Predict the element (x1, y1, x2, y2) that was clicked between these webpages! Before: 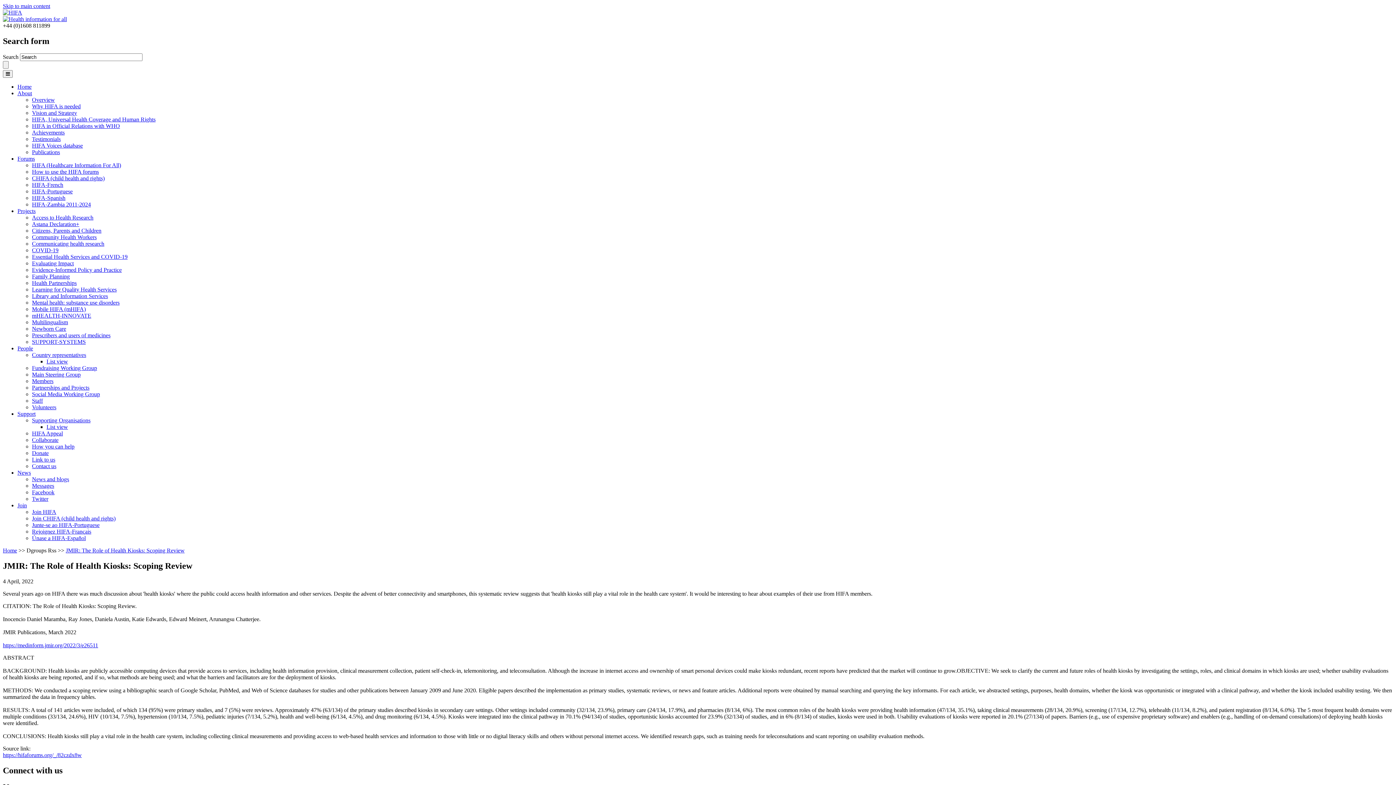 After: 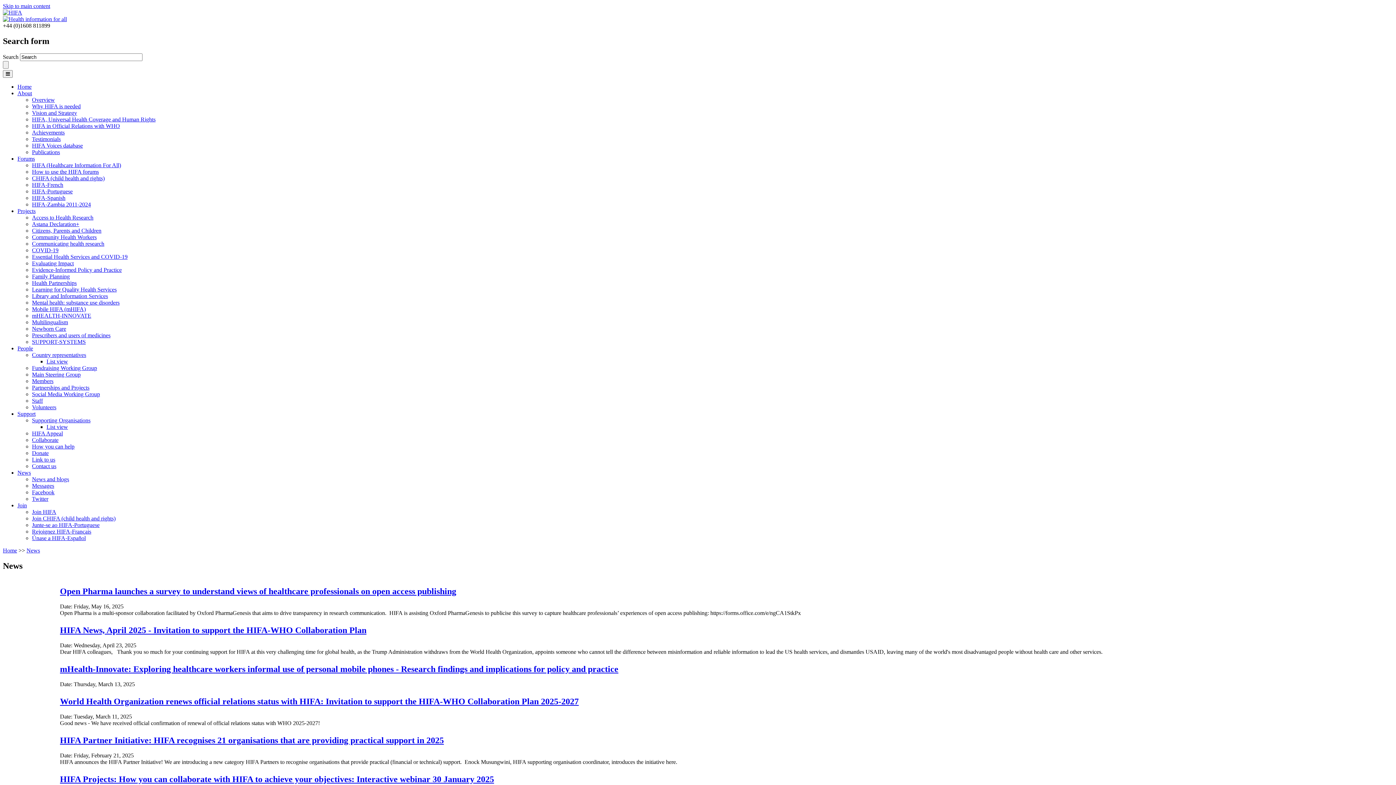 Action: label: News and blogs bbox: (32, 476, 69, 482)